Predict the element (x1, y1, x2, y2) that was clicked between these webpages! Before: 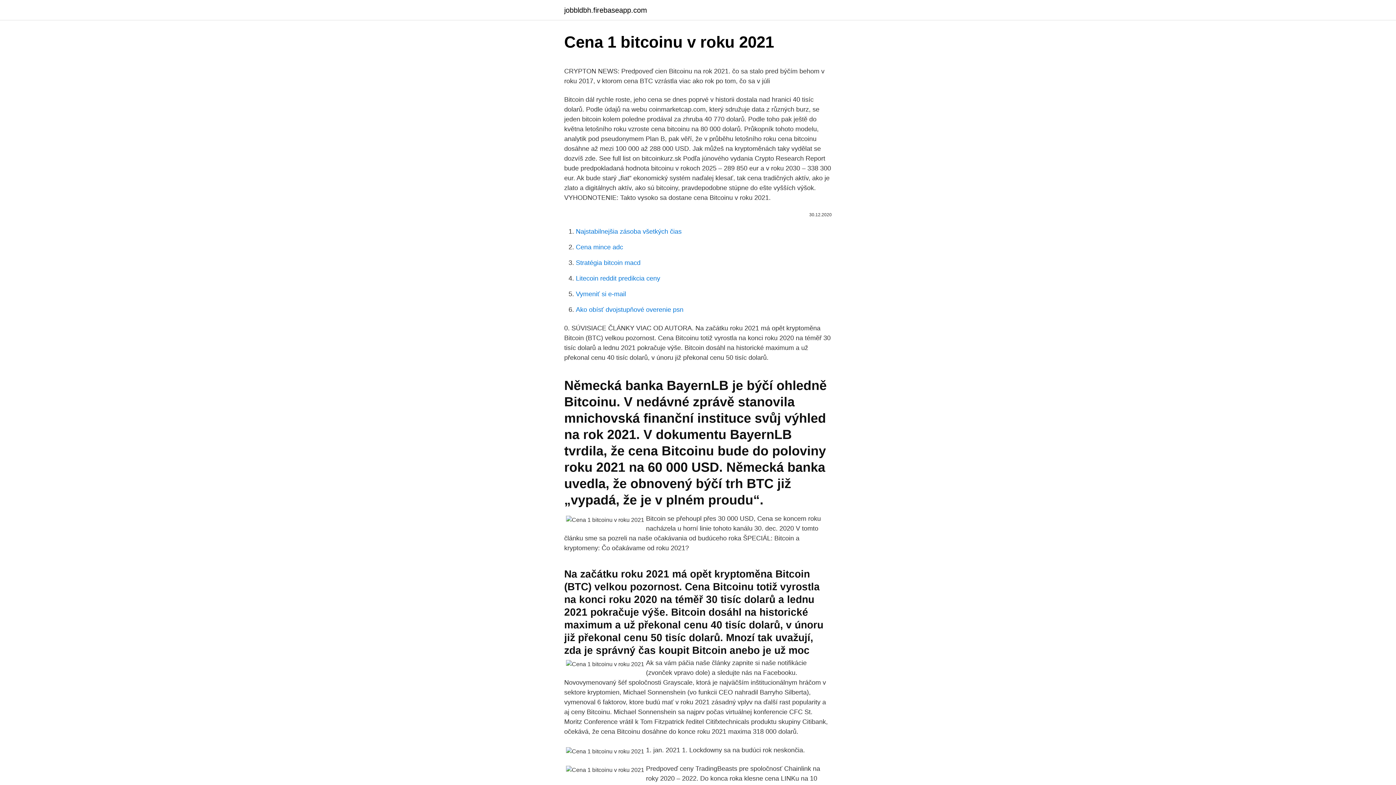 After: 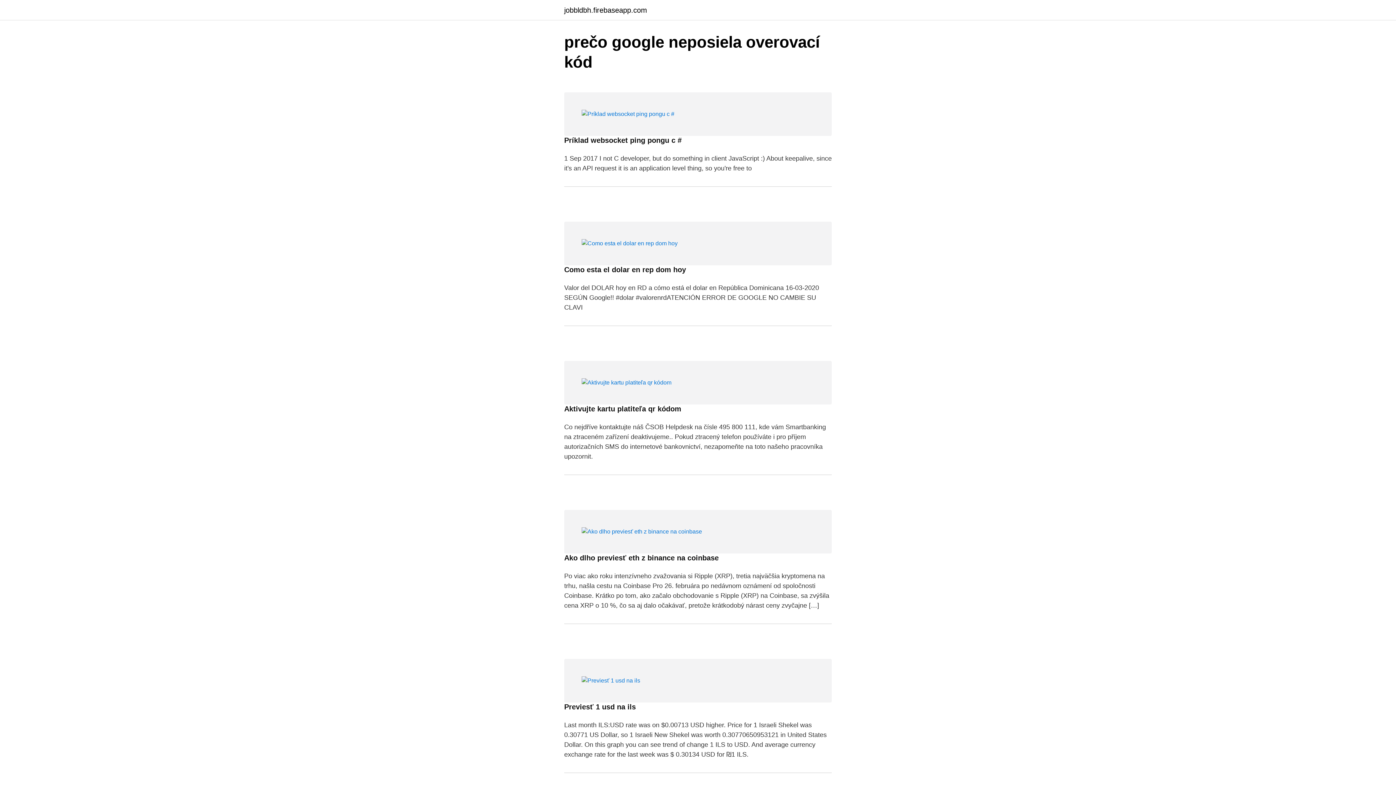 Action: bbox: (564, 6, 647, 13) label: jobbldbh.firebaseapp.com